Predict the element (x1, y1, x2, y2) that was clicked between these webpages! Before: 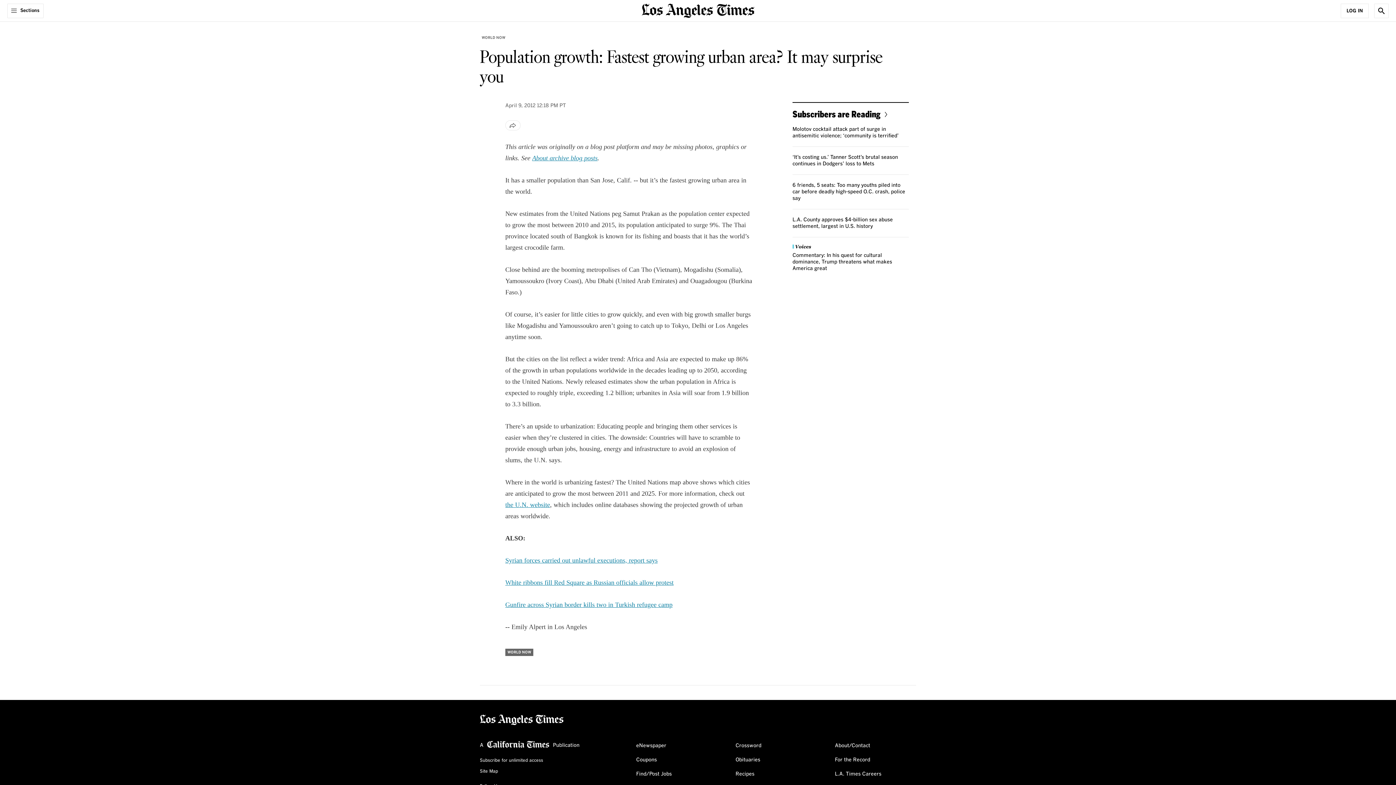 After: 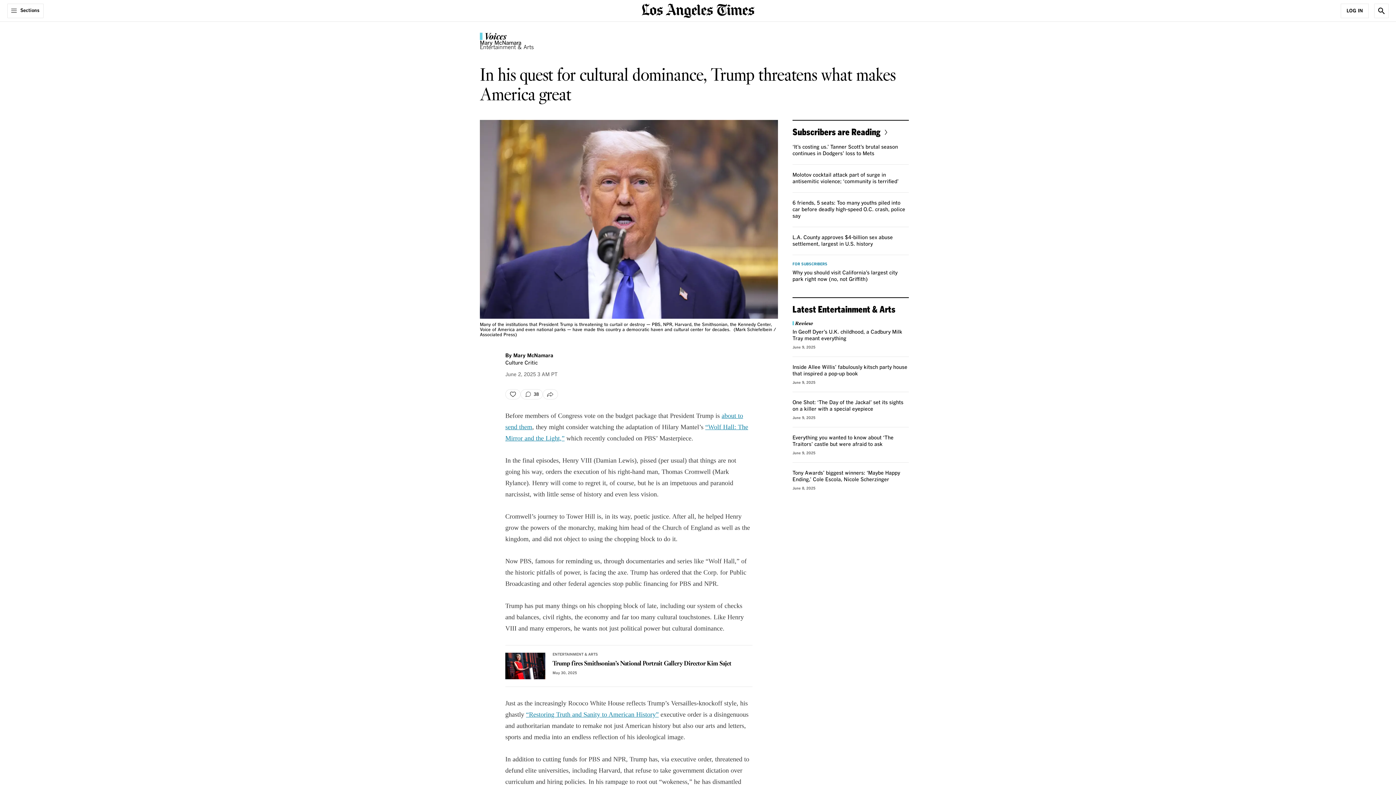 Action: bbox: (792, 253, 892, 271) label: Commentary: In his quest for cultural dominance, Trump threatens what makes America great